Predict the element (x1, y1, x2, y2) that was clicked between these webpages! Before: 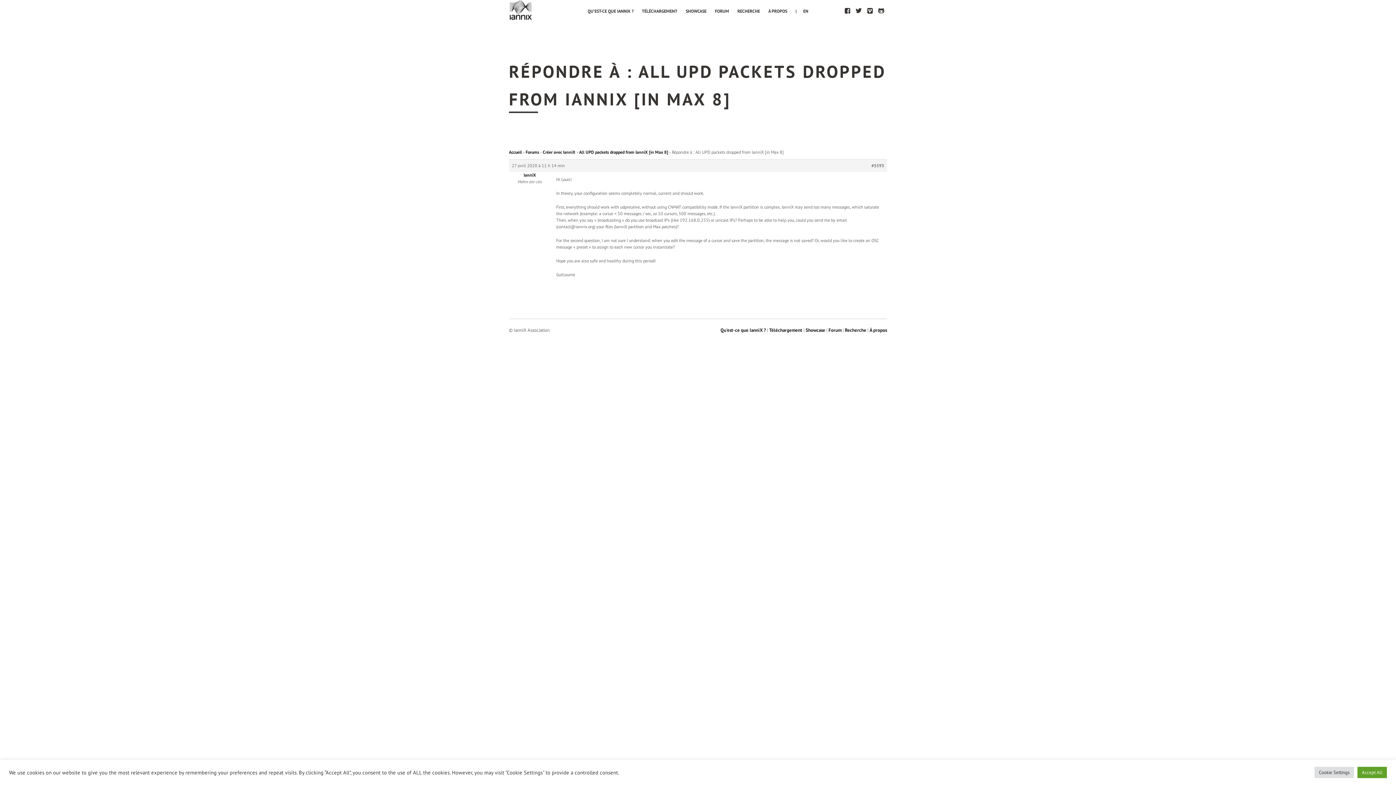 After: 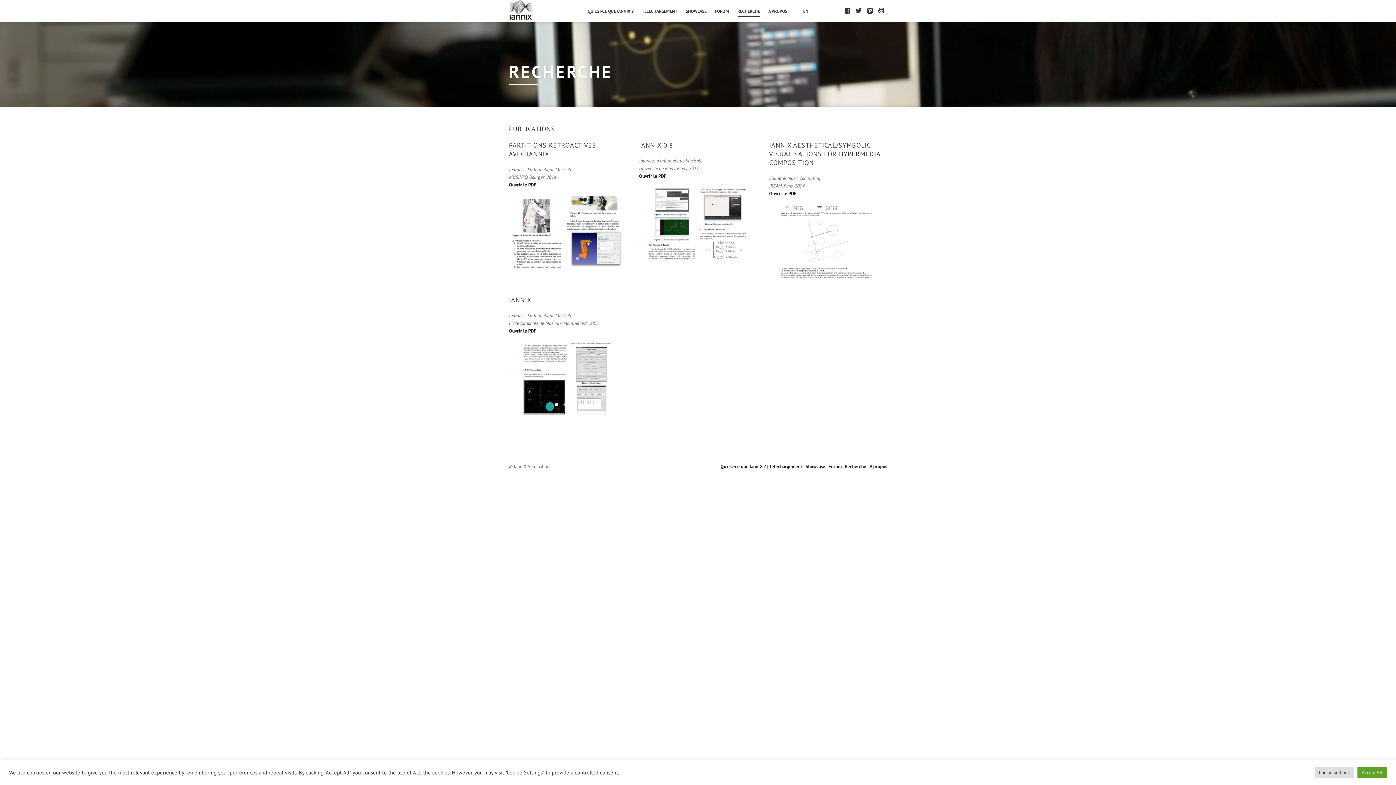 Action: bbox: (737, 6, 760, 15) label: RECHERCHE